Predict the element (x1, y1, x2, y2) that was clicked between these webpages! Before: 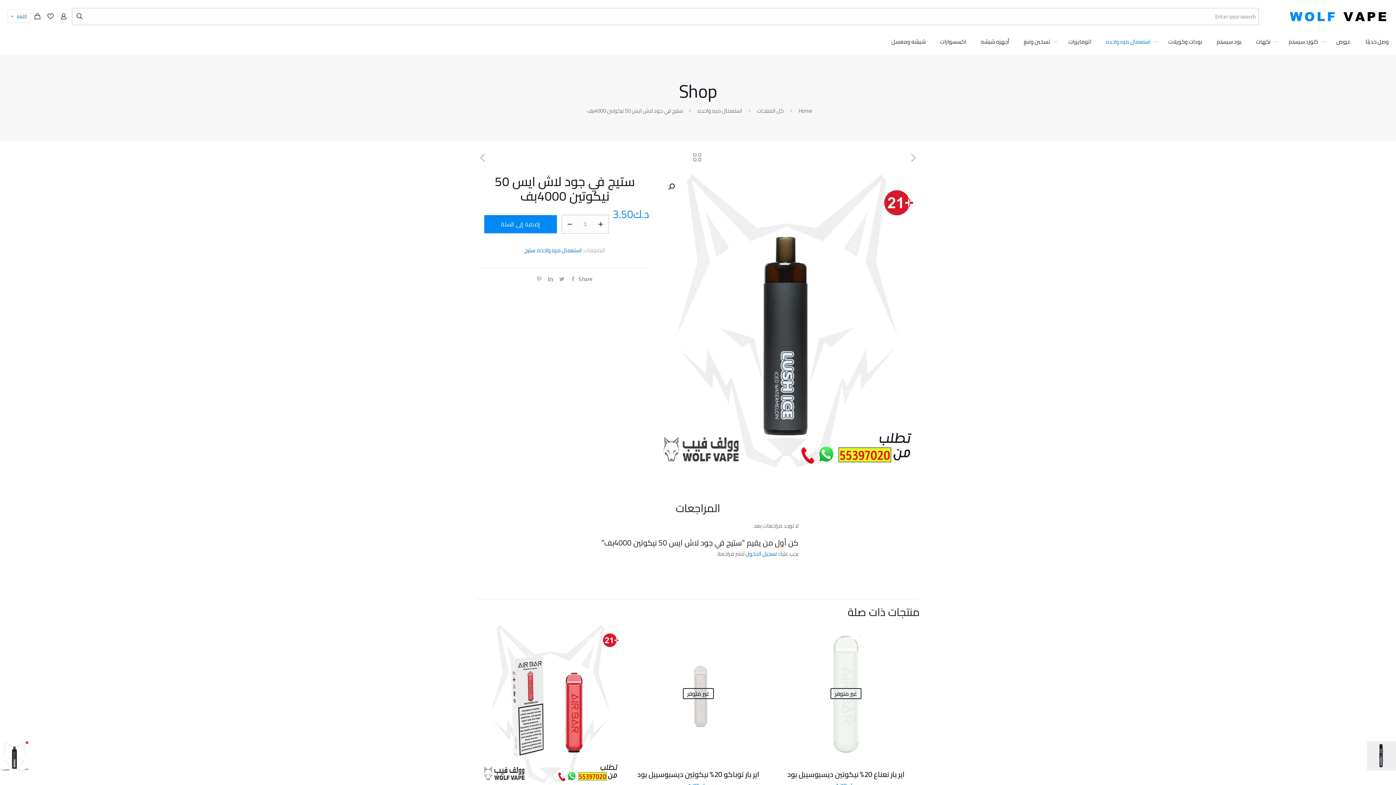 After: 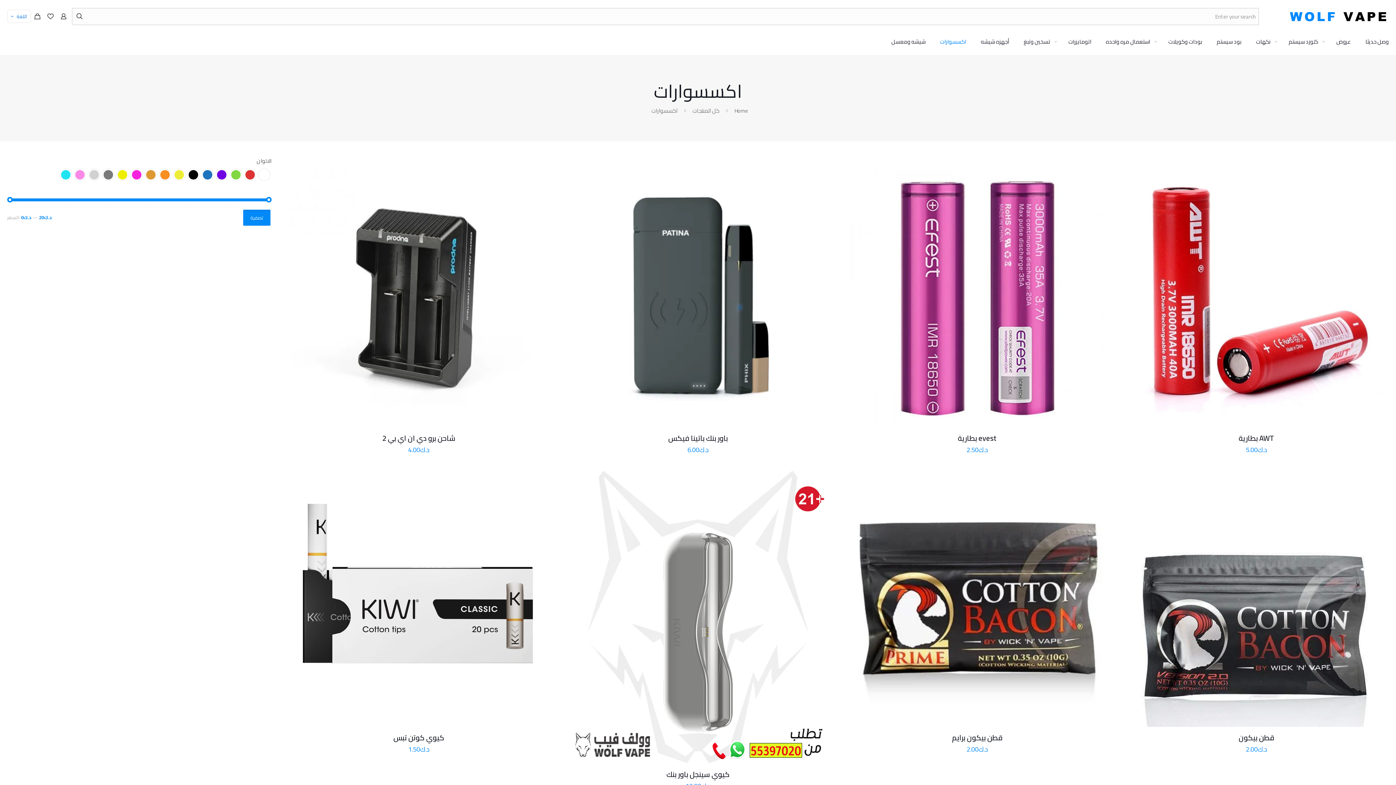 Action: bbox: (933, 29, 973, 54) label: اكسسوارات